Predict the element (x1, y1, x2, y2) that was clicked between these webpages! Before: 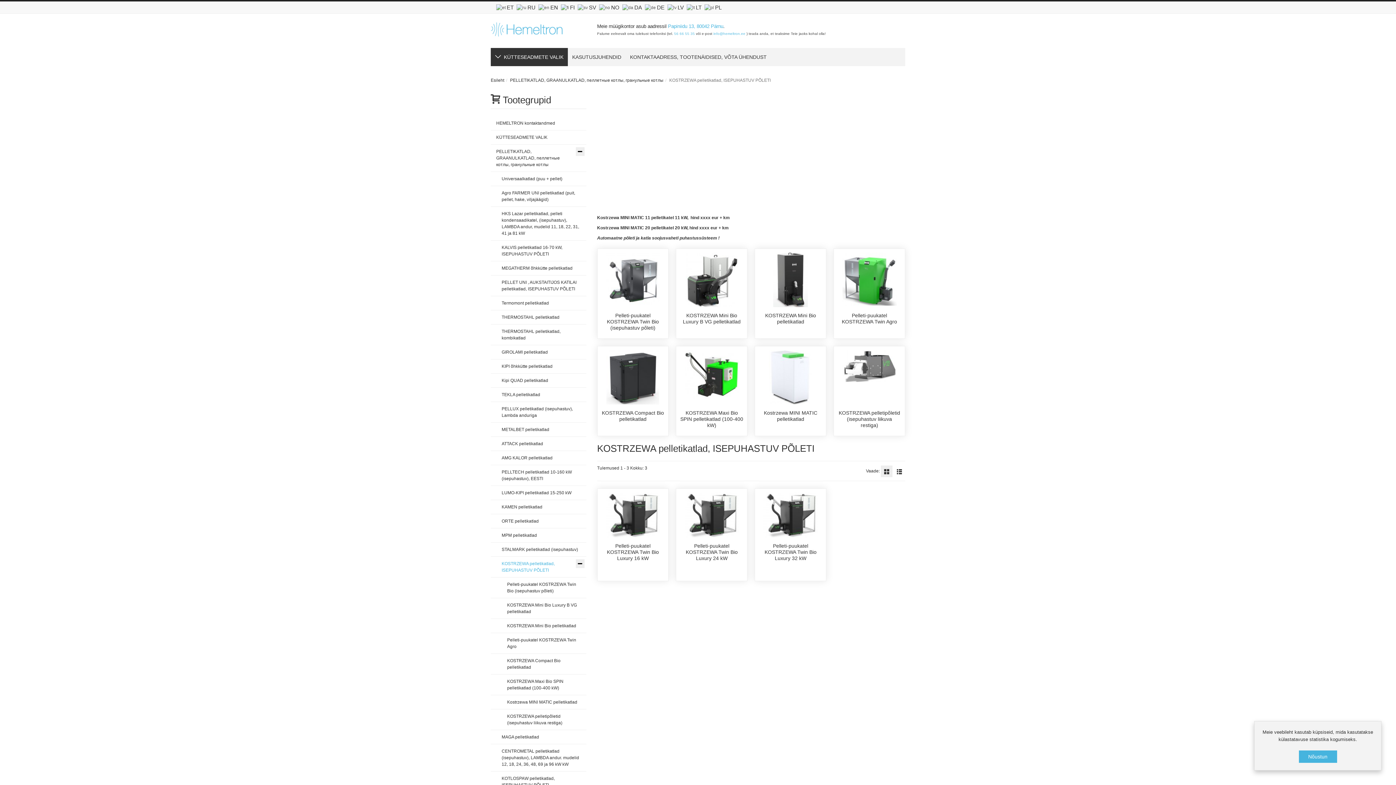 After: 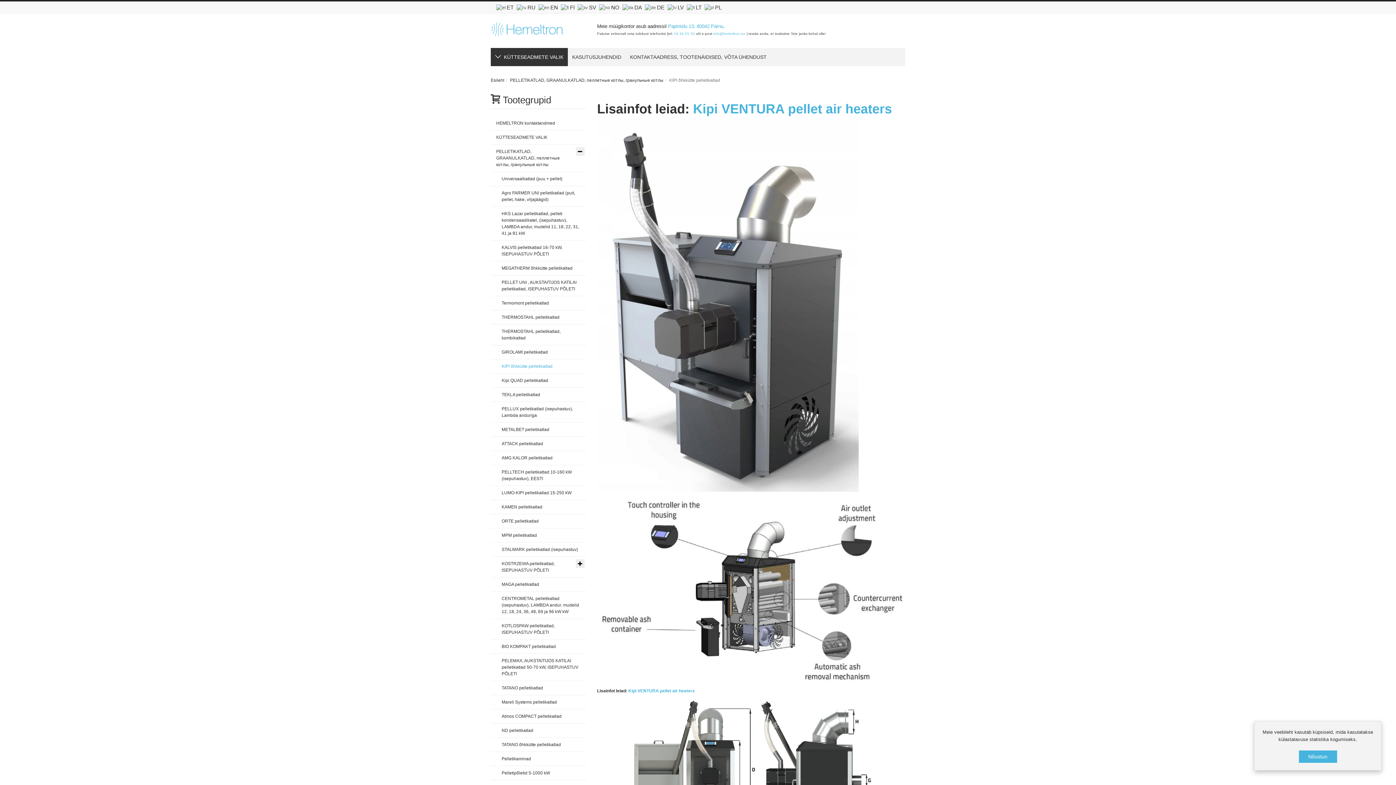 Action: label: KIPI õhkkütte pelletikatlad bbox: (490, 359, 586, 373)